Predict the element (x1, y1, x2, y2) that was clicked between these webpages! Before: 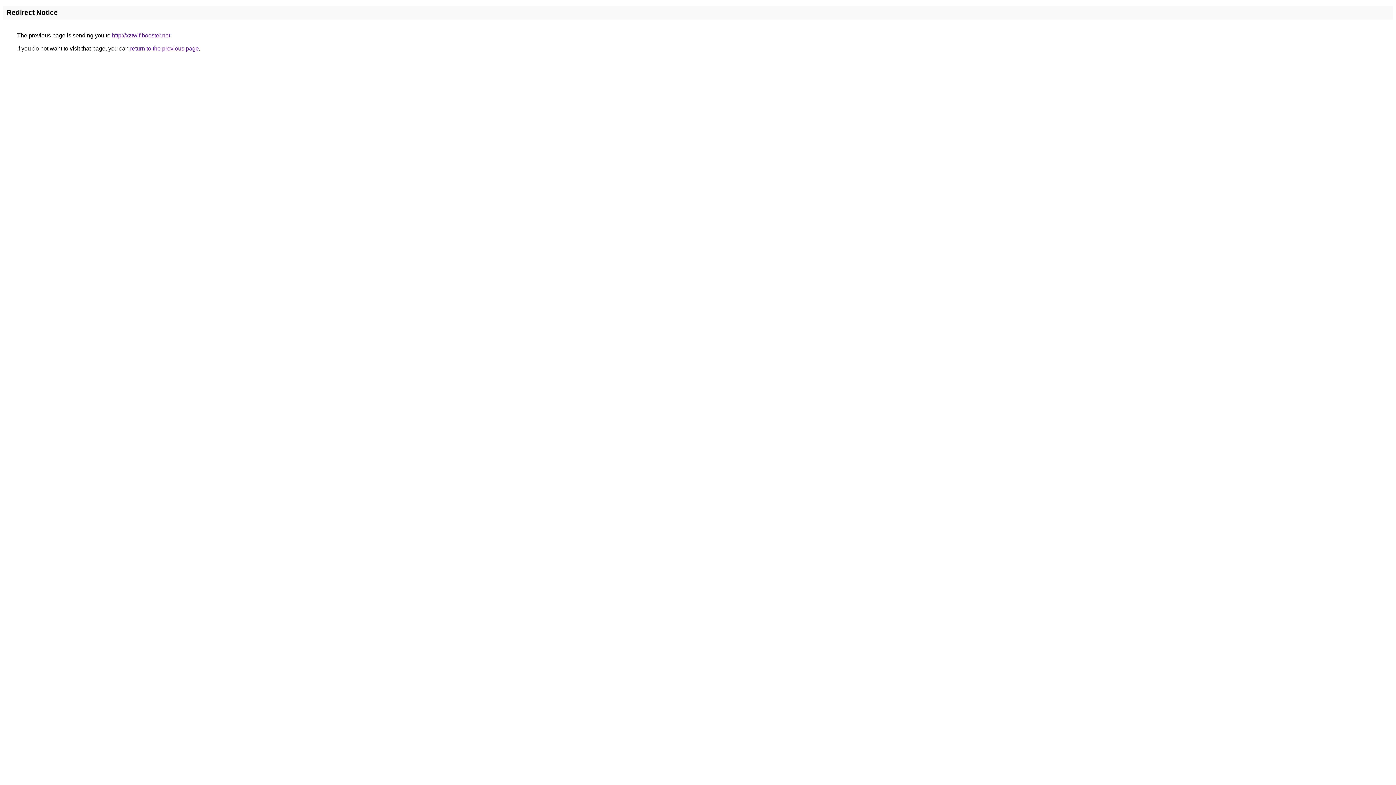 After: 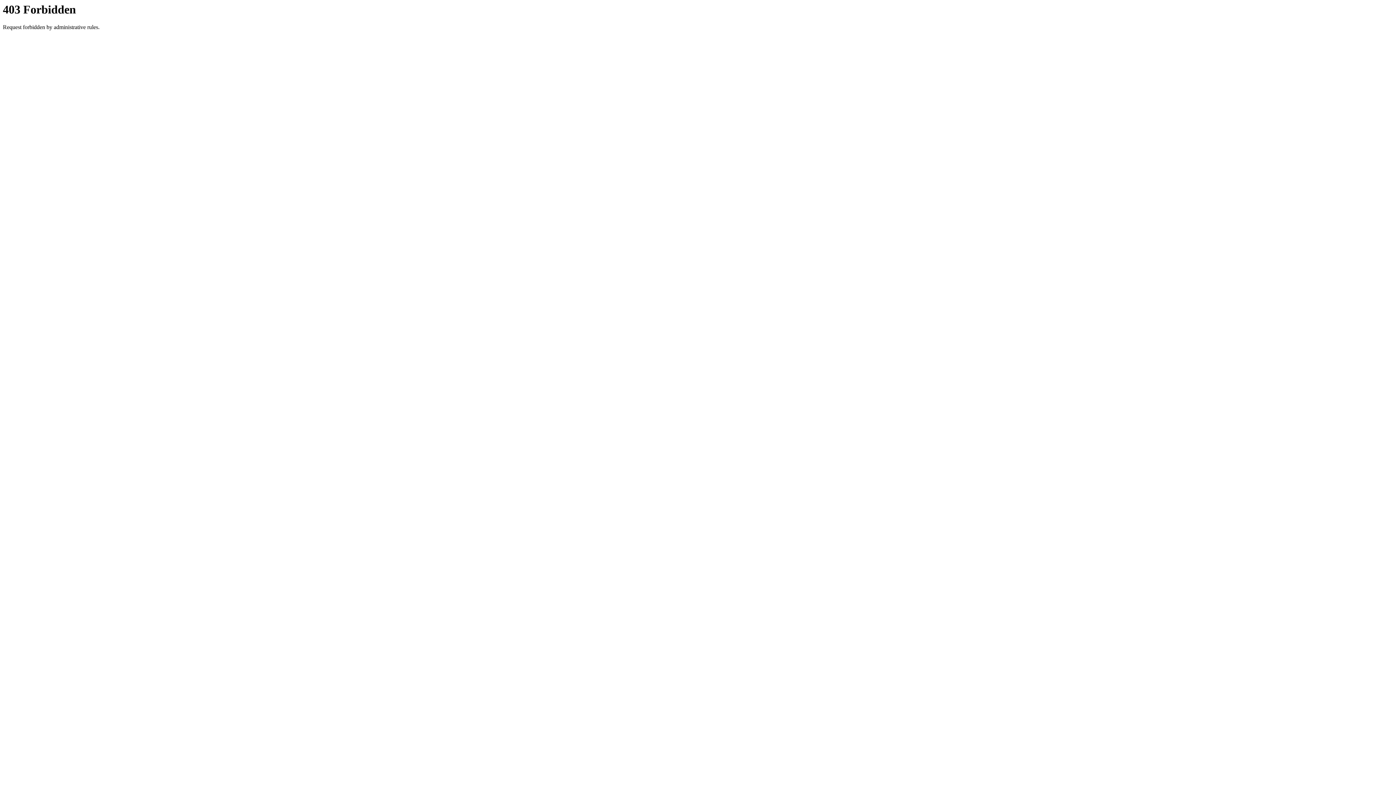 Action: label: http://xztwifibooster.net bbox: (112, 32, 170, 38)